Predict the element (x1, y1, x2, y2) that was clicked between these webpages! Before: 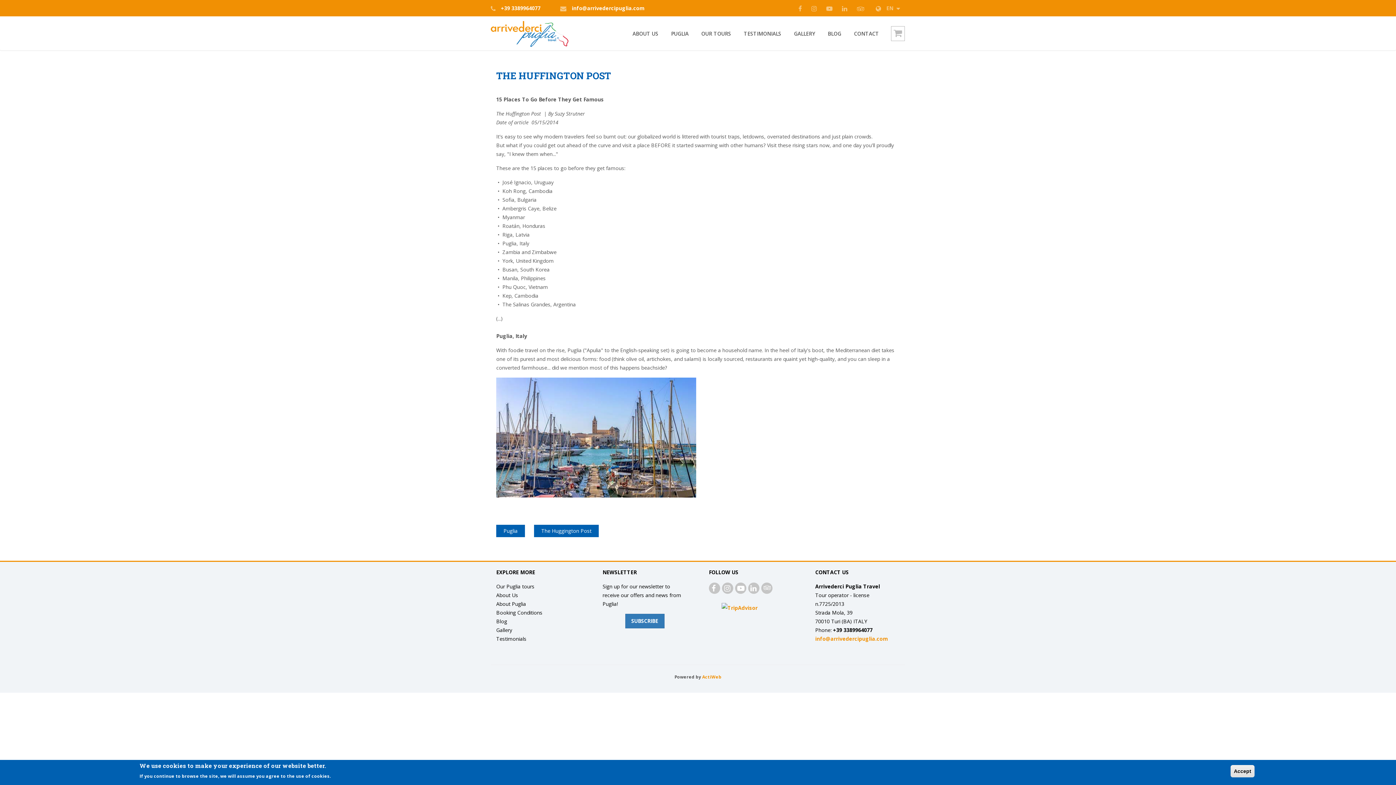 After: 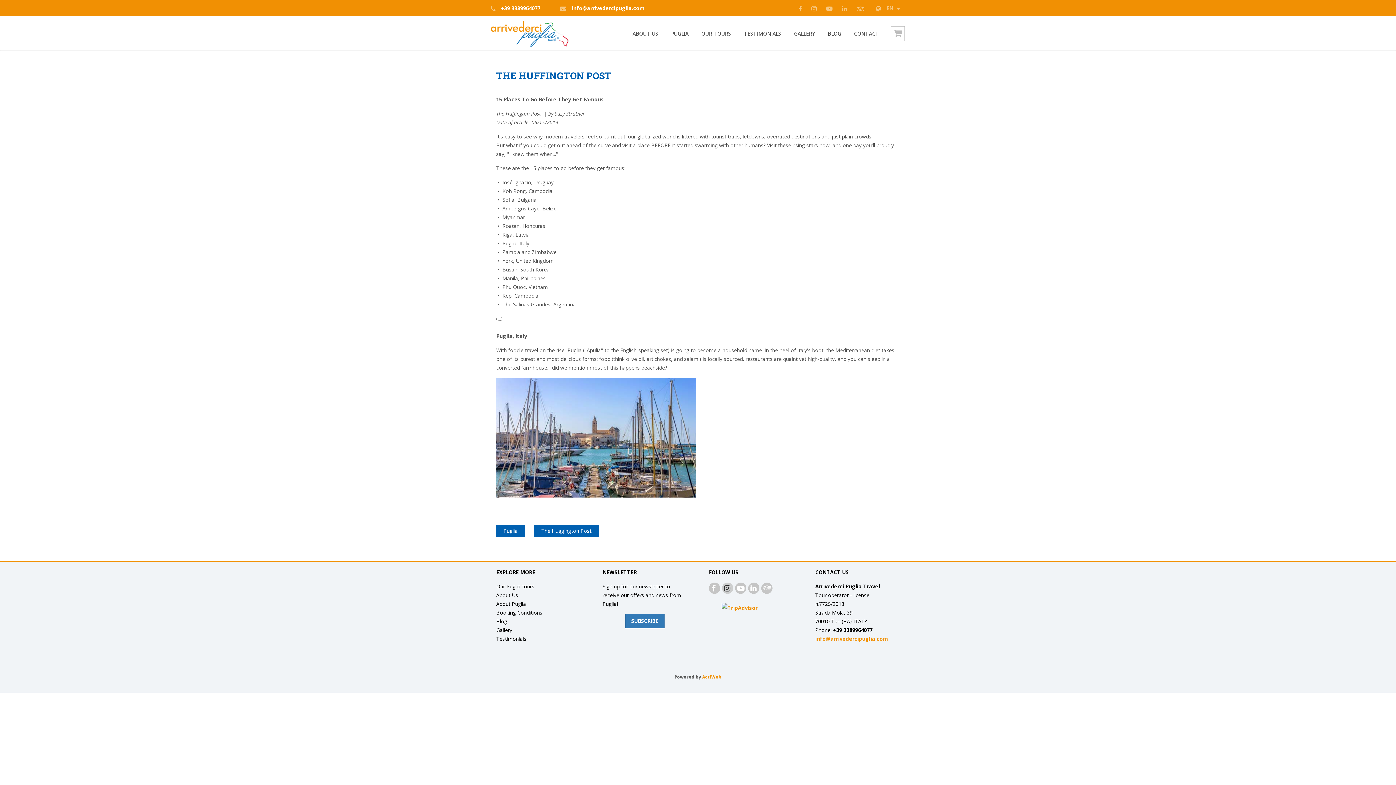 Action: bbox: (722, 585, 733, 592) label:  